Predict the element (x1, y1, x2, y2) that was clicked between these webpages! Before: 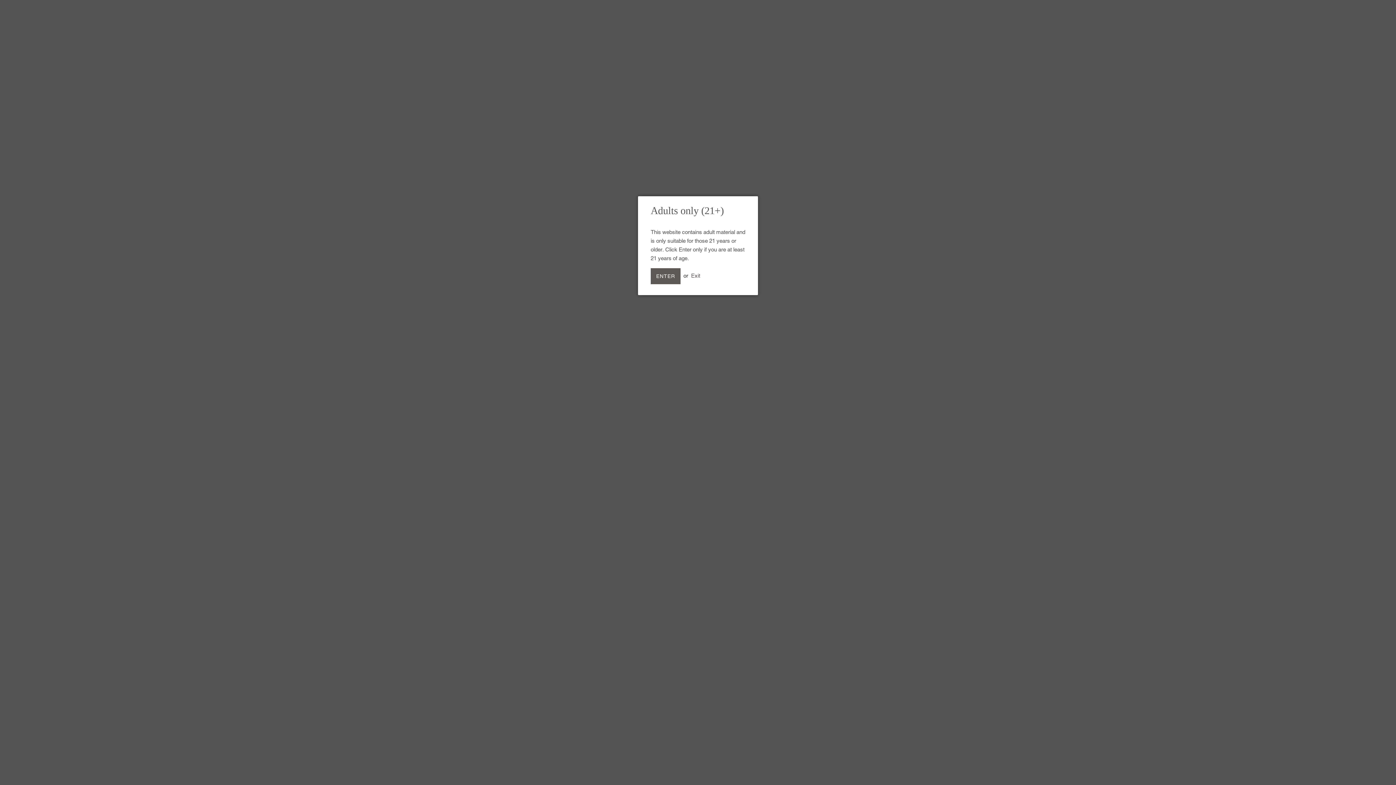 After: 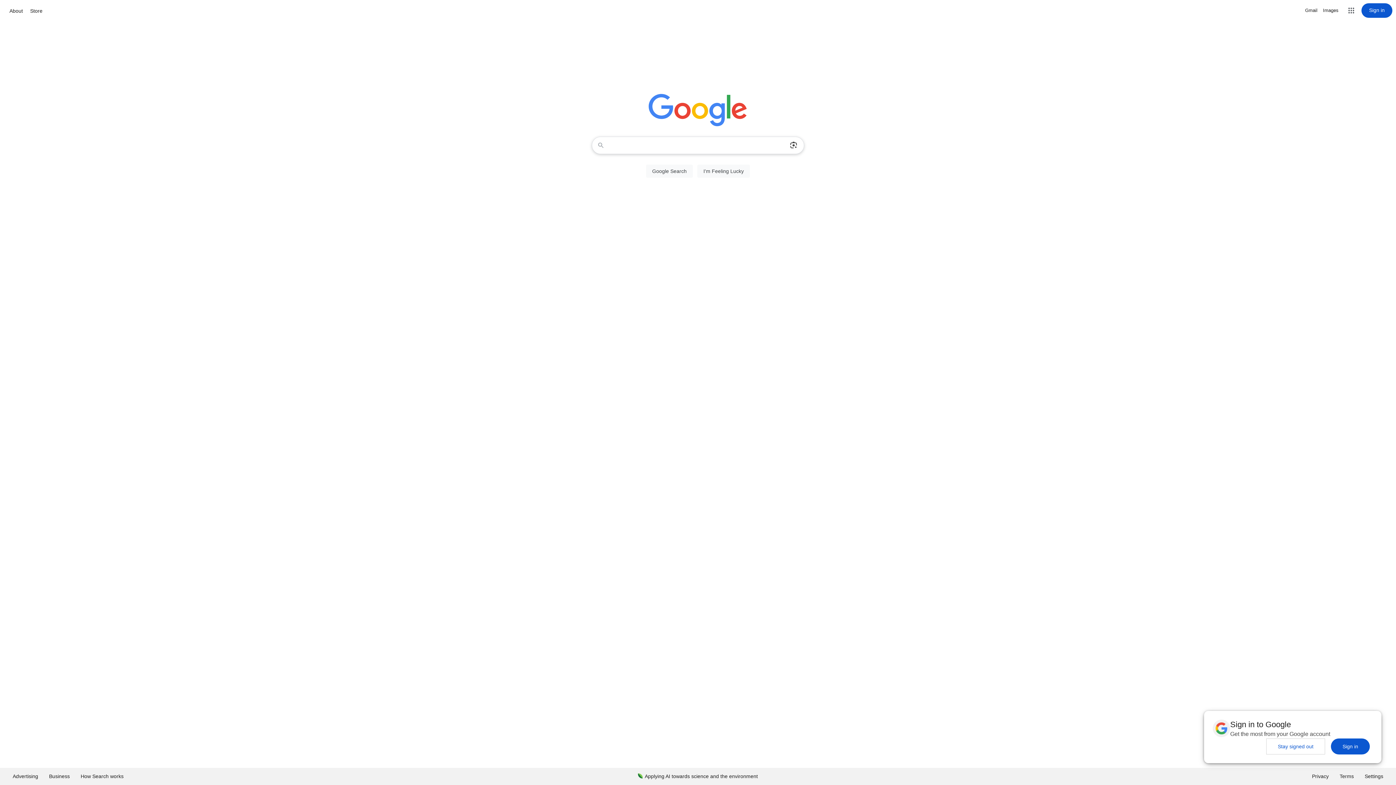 Action: label: Exit bbox: (691, 272, 700, 278)